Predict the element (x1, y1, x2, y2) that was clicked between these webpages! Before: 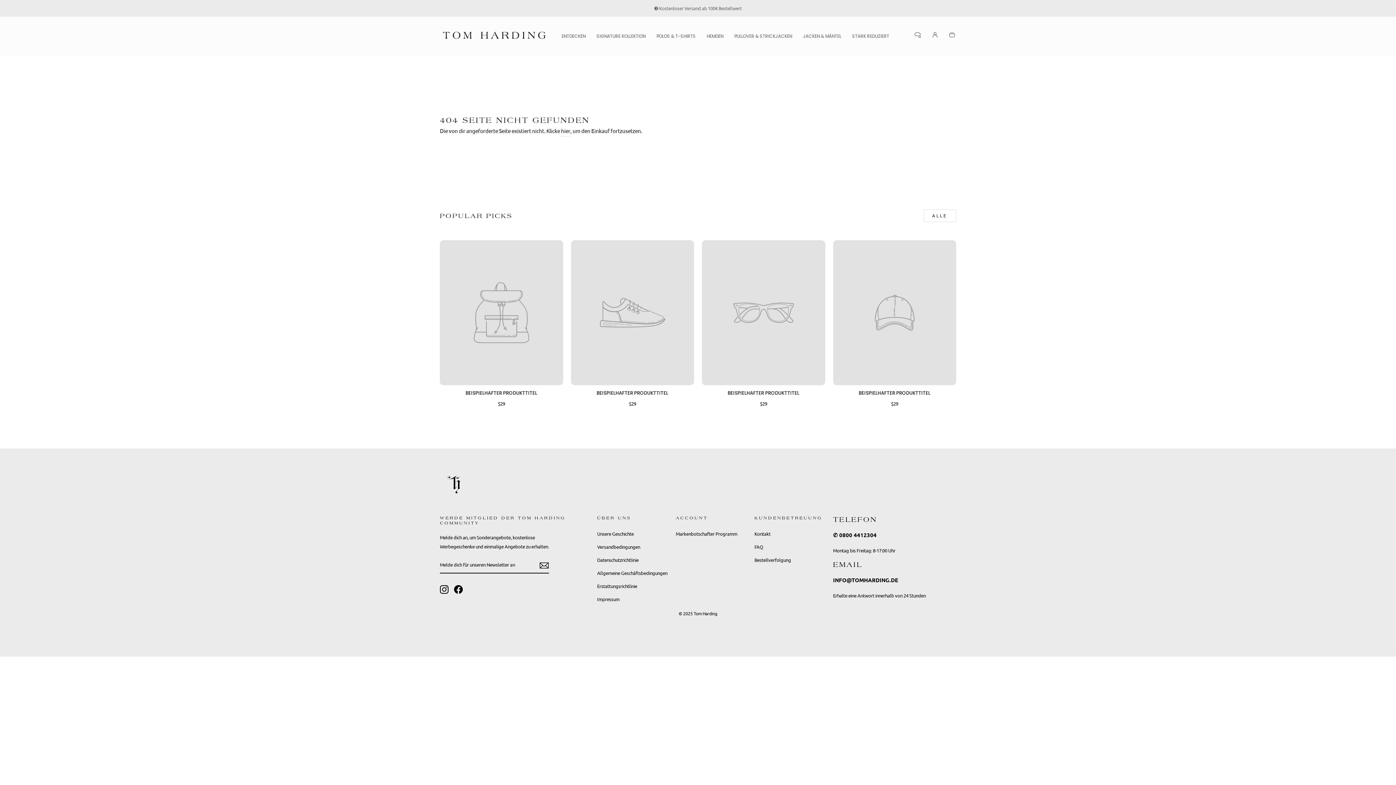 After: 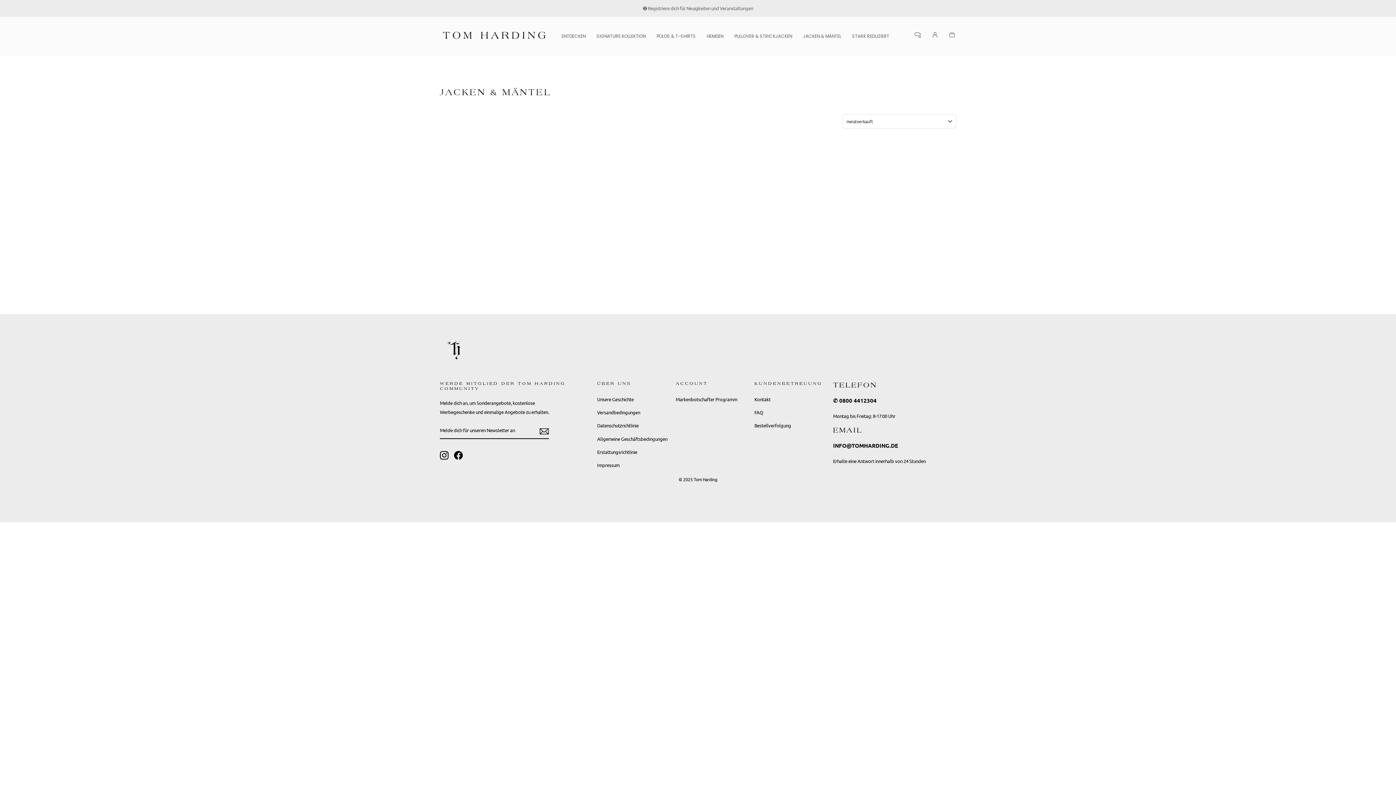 Action: label: JACKEN & MÄNTEL bbox: (797, 29, 846, 43)